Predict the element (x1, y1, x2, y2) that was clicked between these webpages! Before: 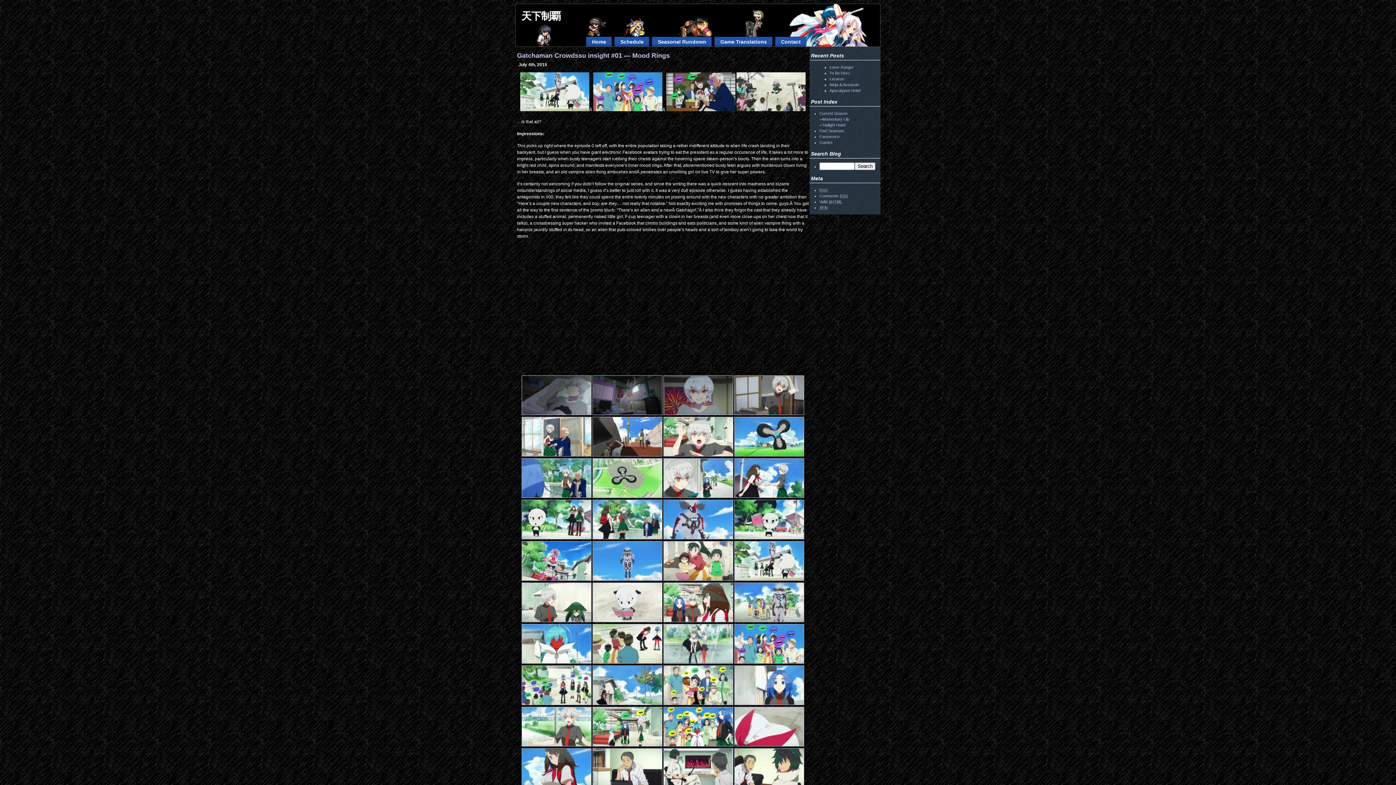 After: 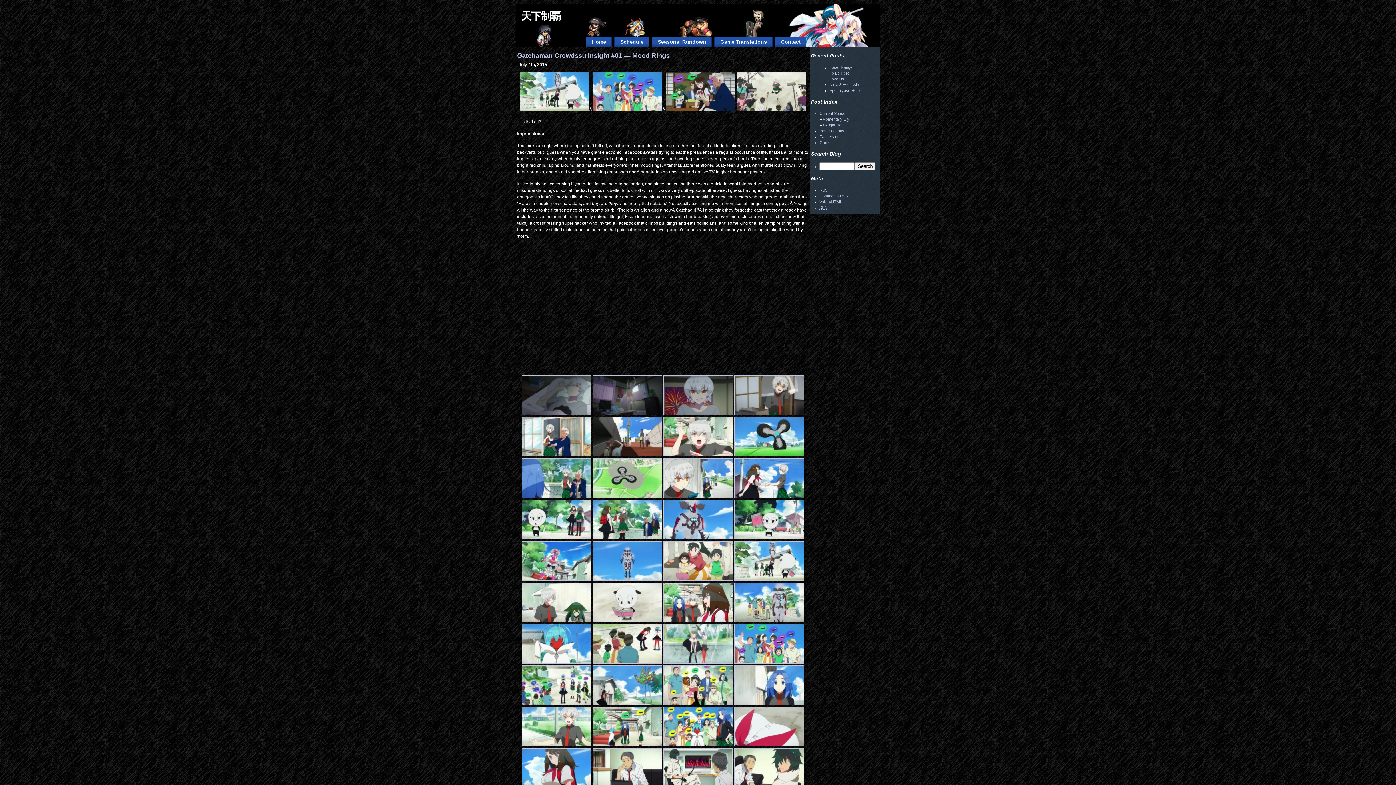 Action: label: Gatchaman Crowdssu insight #01 — Mood Rings bbox: (517, 52, 669, 59)